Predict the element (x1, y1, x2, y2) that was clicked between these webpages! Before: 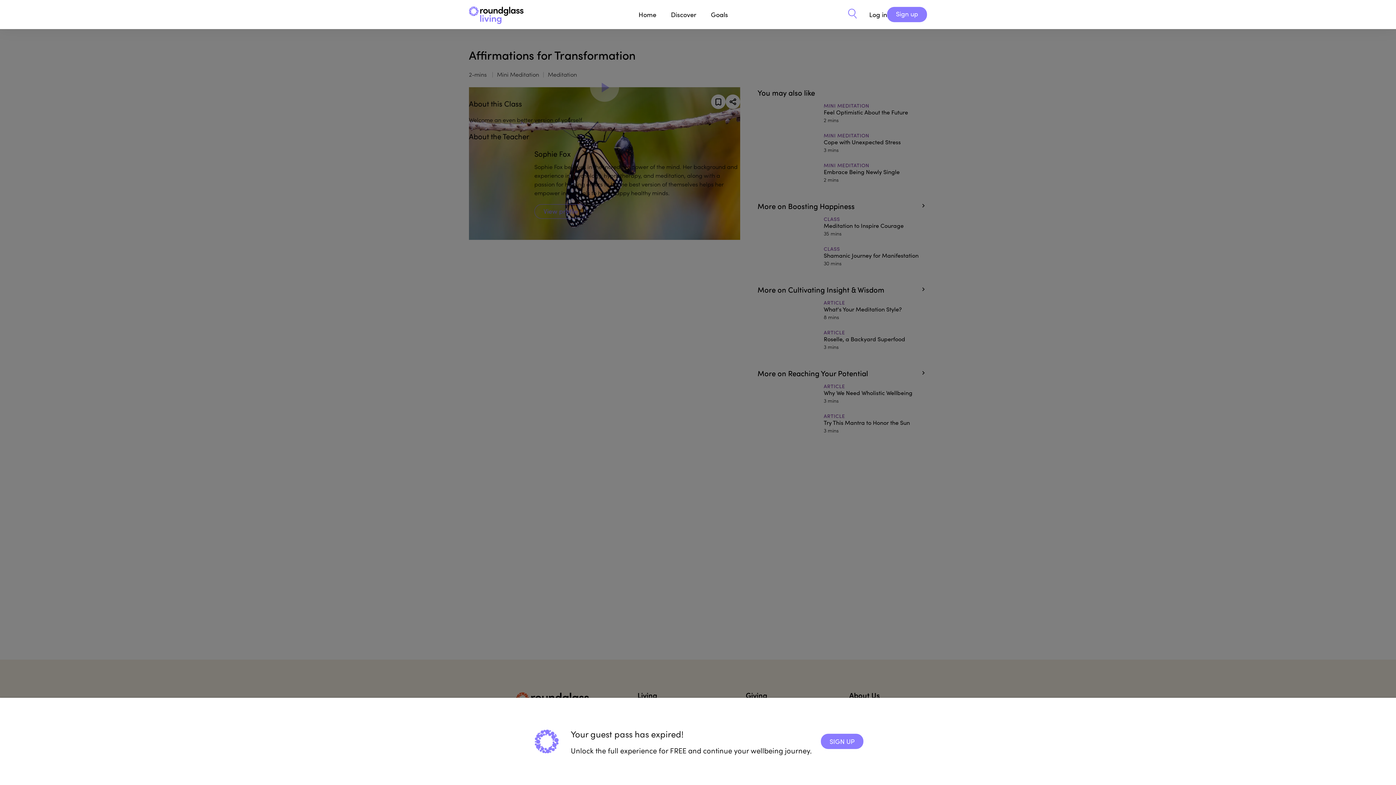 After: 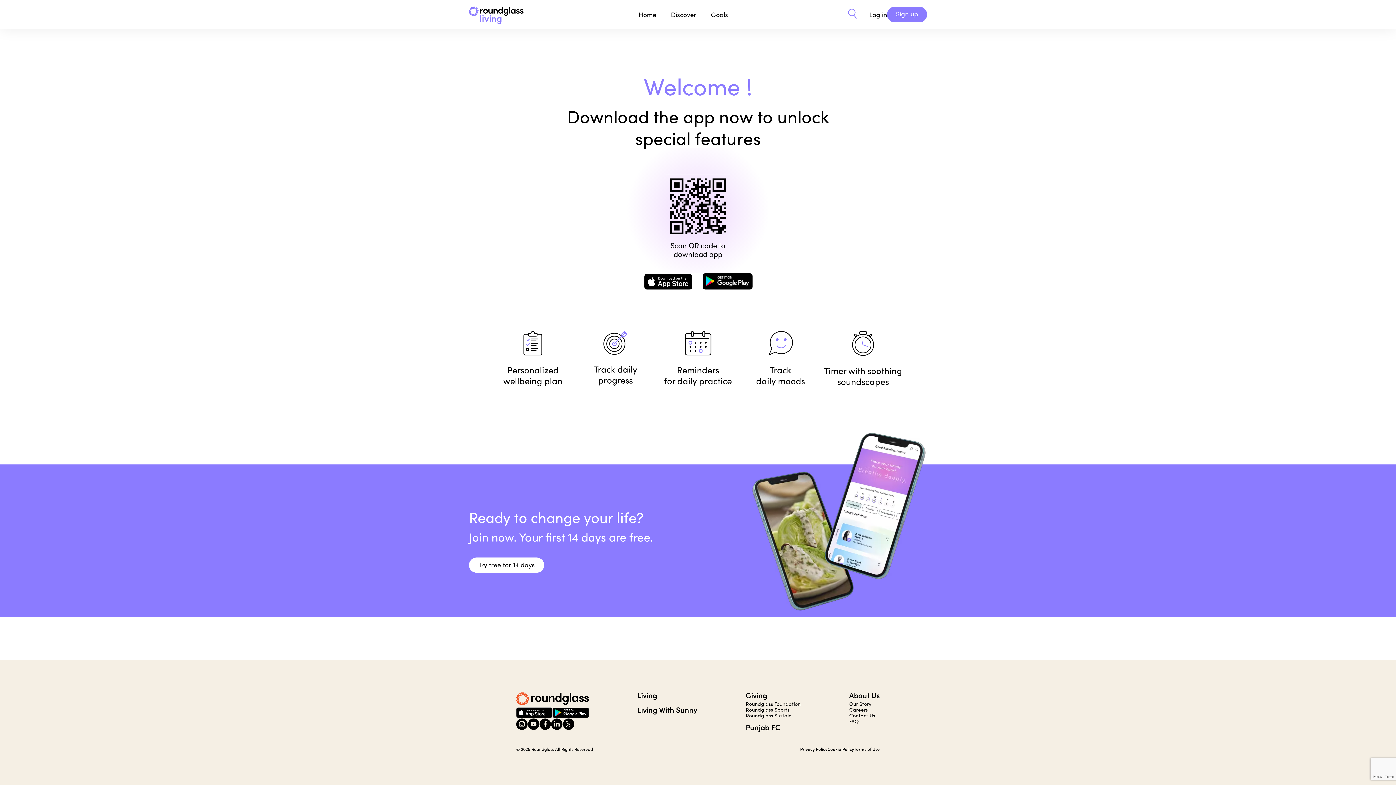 Action: bbox: (631, 0, 663, 29) label: Home